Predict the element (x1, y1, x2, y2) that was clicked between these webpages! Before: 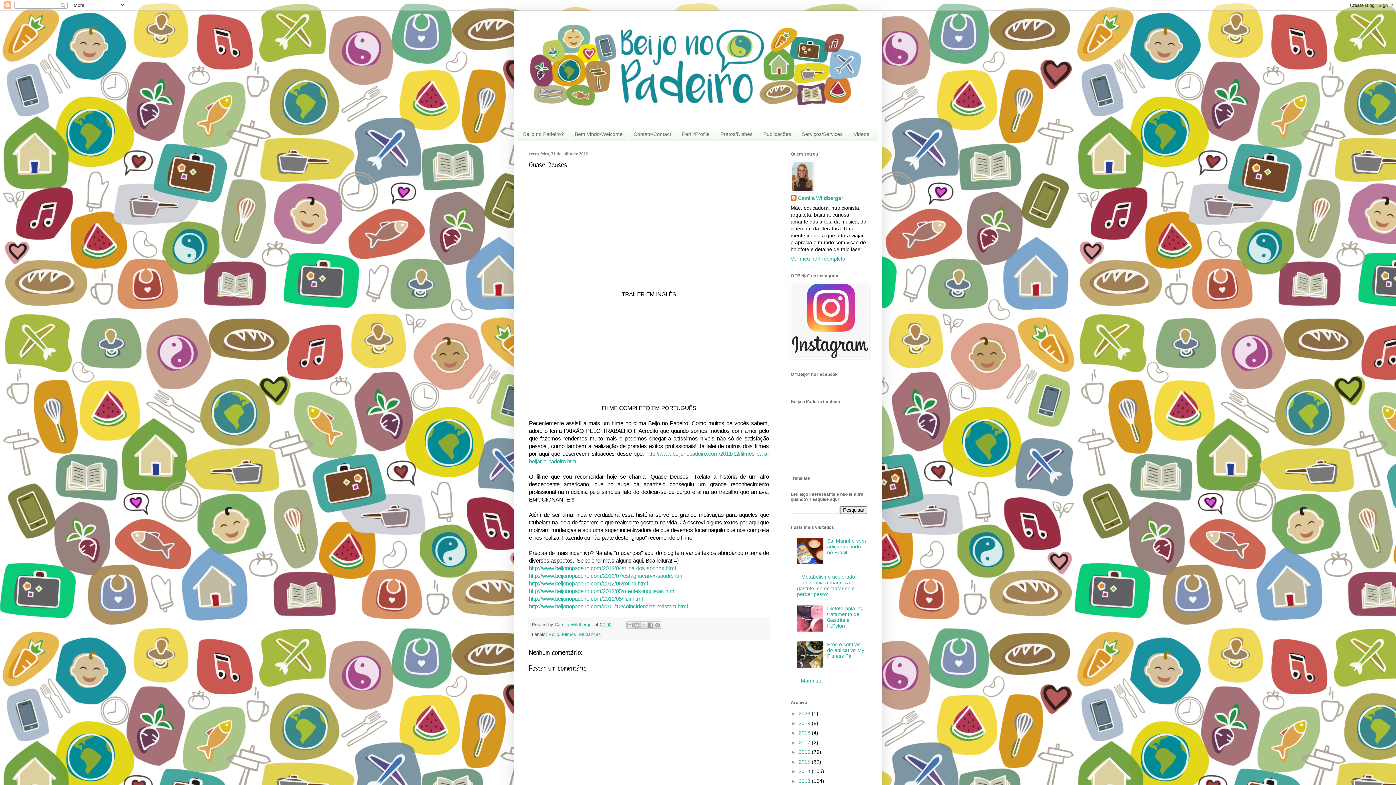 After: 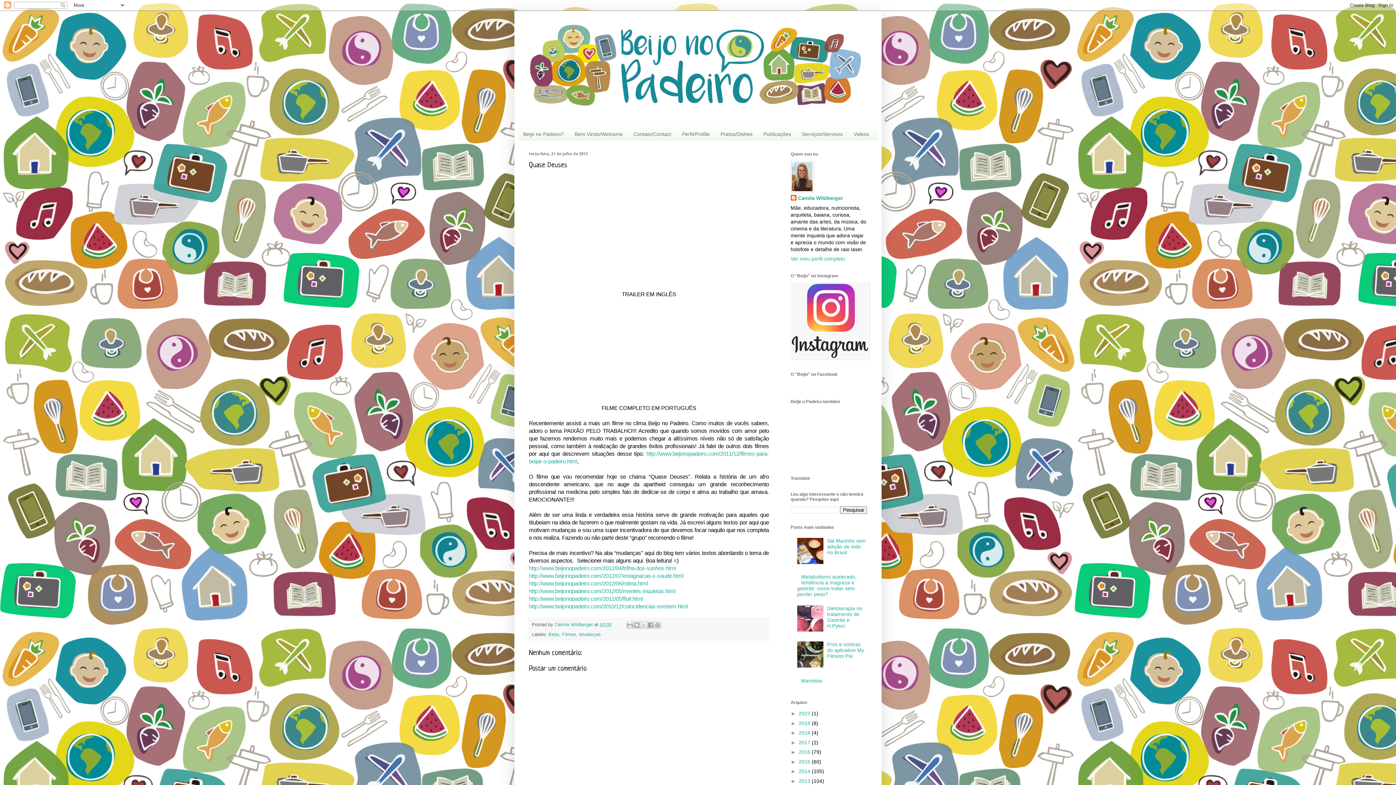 Action: bbox: (797, 559, 825, 565)